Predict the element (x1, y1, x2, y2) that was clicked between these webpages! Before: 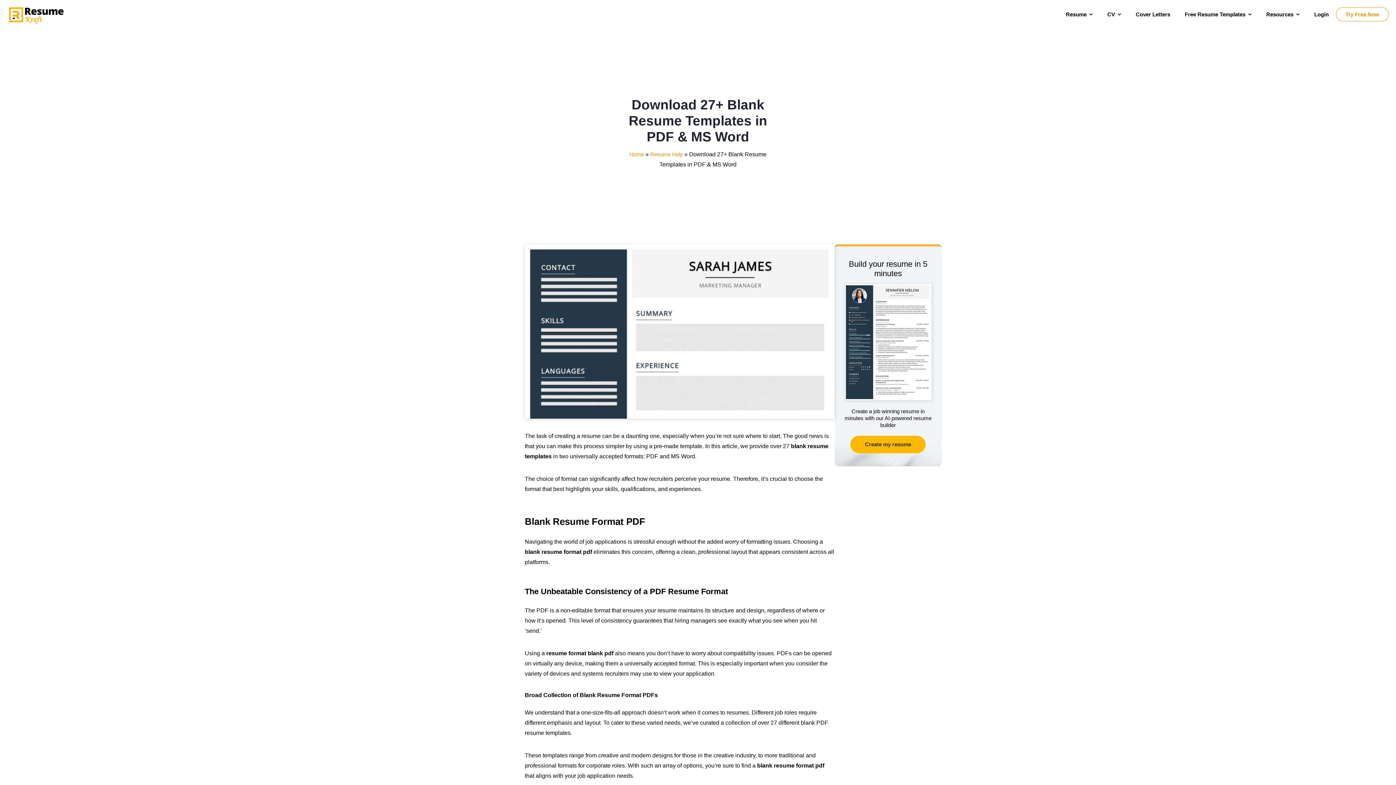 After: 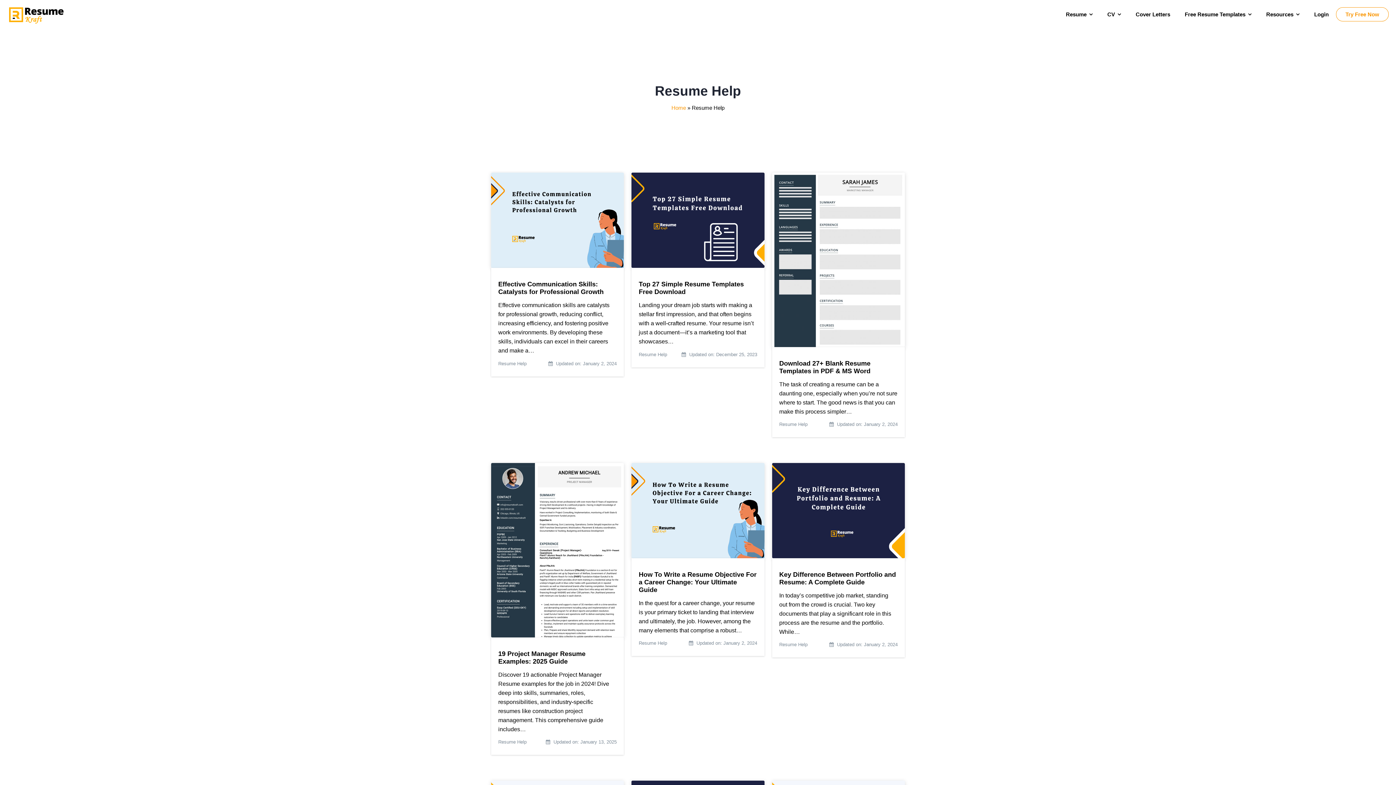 Action: label: Resume Help bbox: (650, 151, 683, 157)